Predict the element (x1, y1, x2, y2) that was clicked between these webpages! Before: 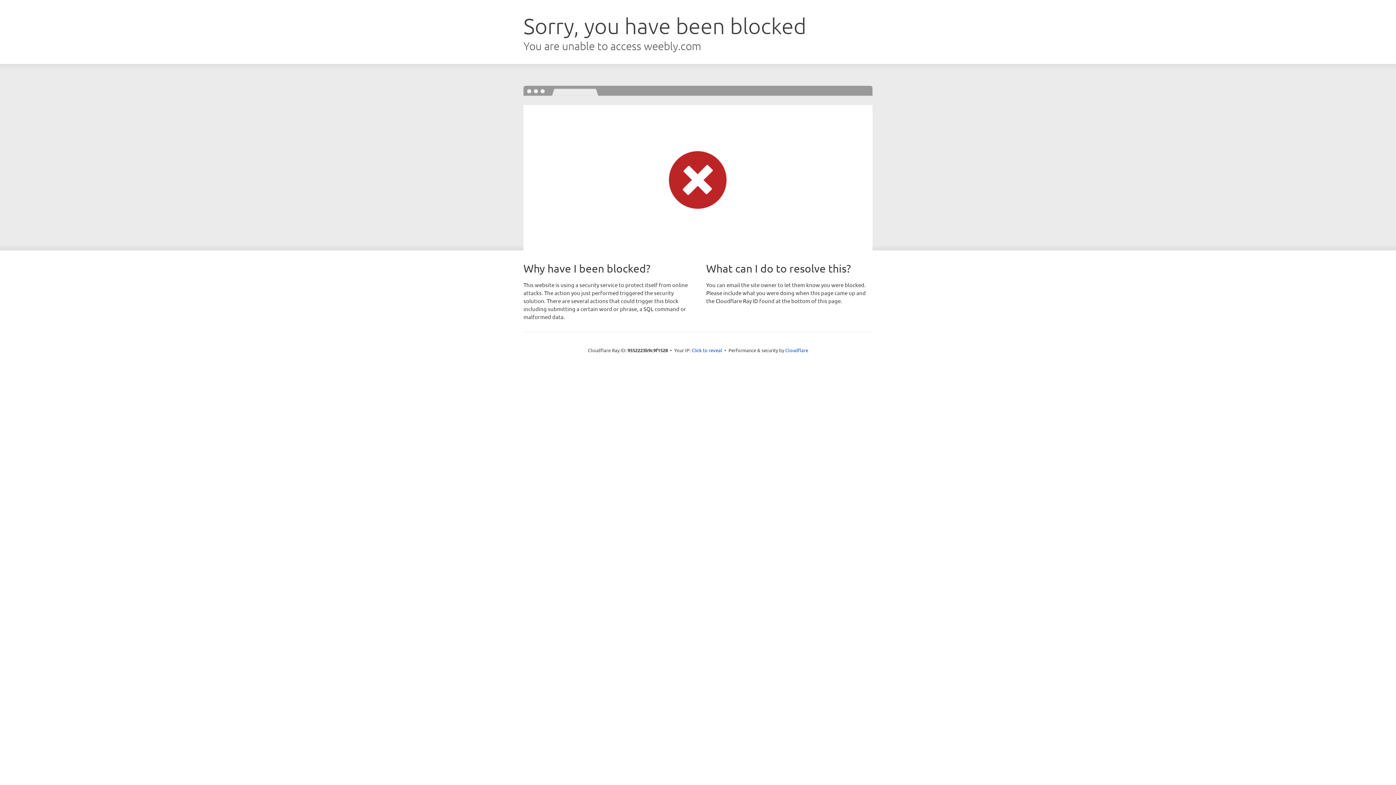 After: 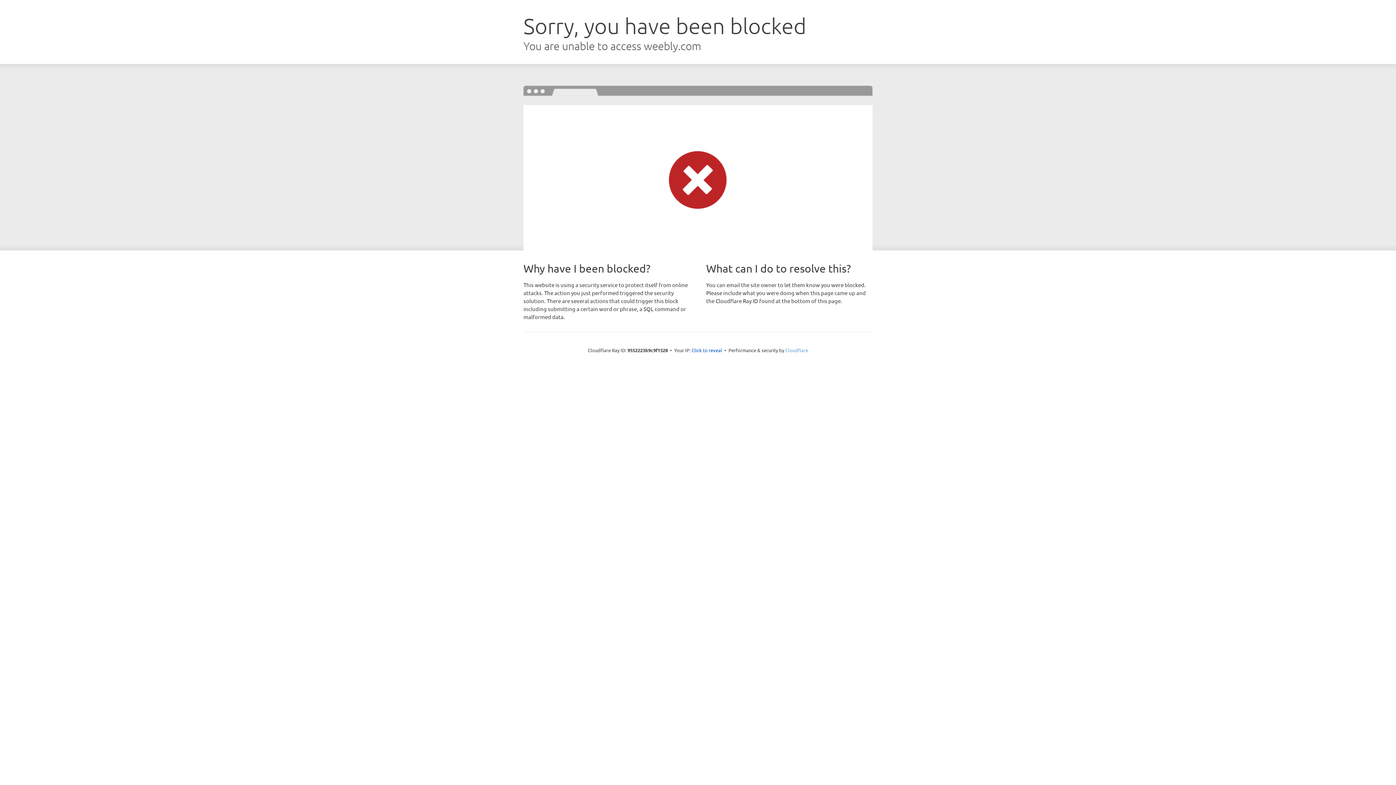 Action: bbox: (785, 347, 808, 353) label: Cloudflare